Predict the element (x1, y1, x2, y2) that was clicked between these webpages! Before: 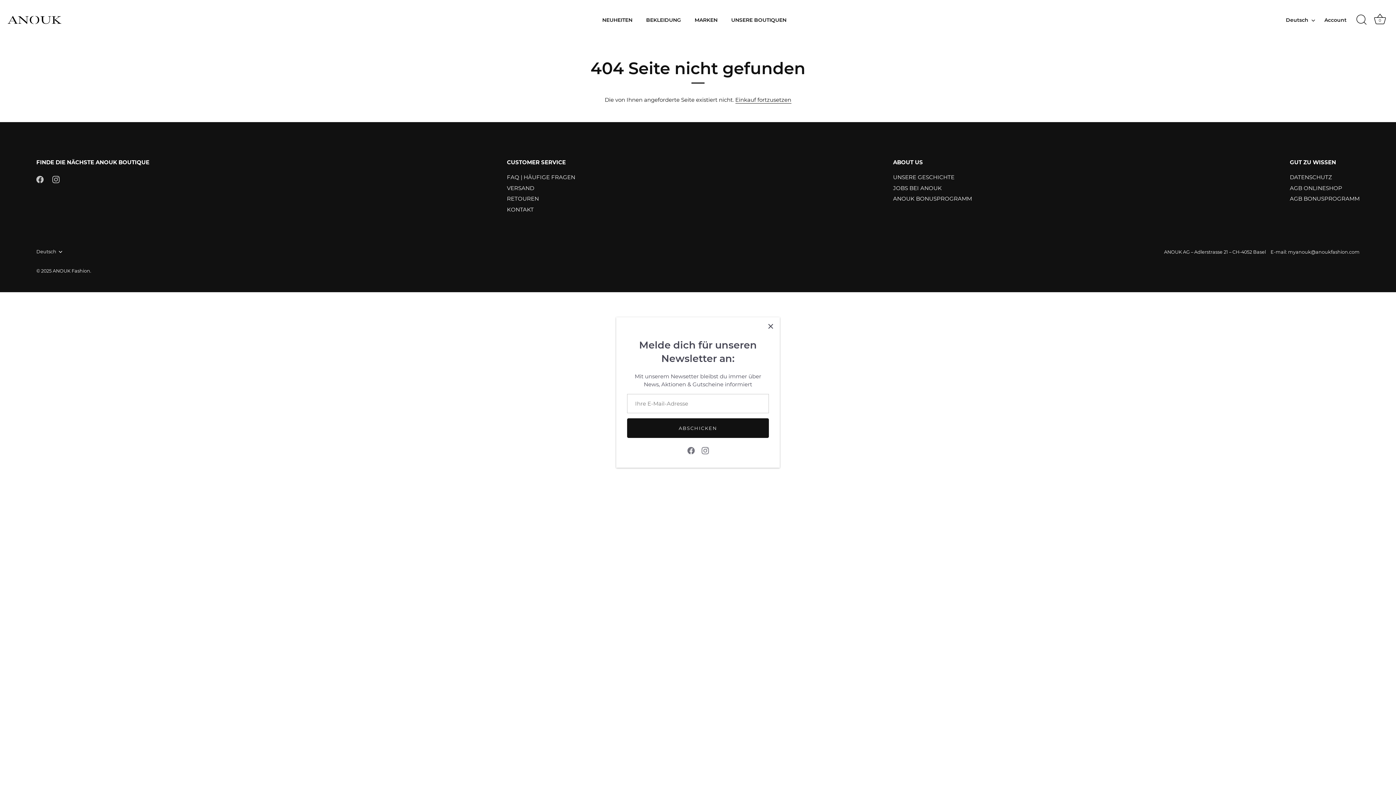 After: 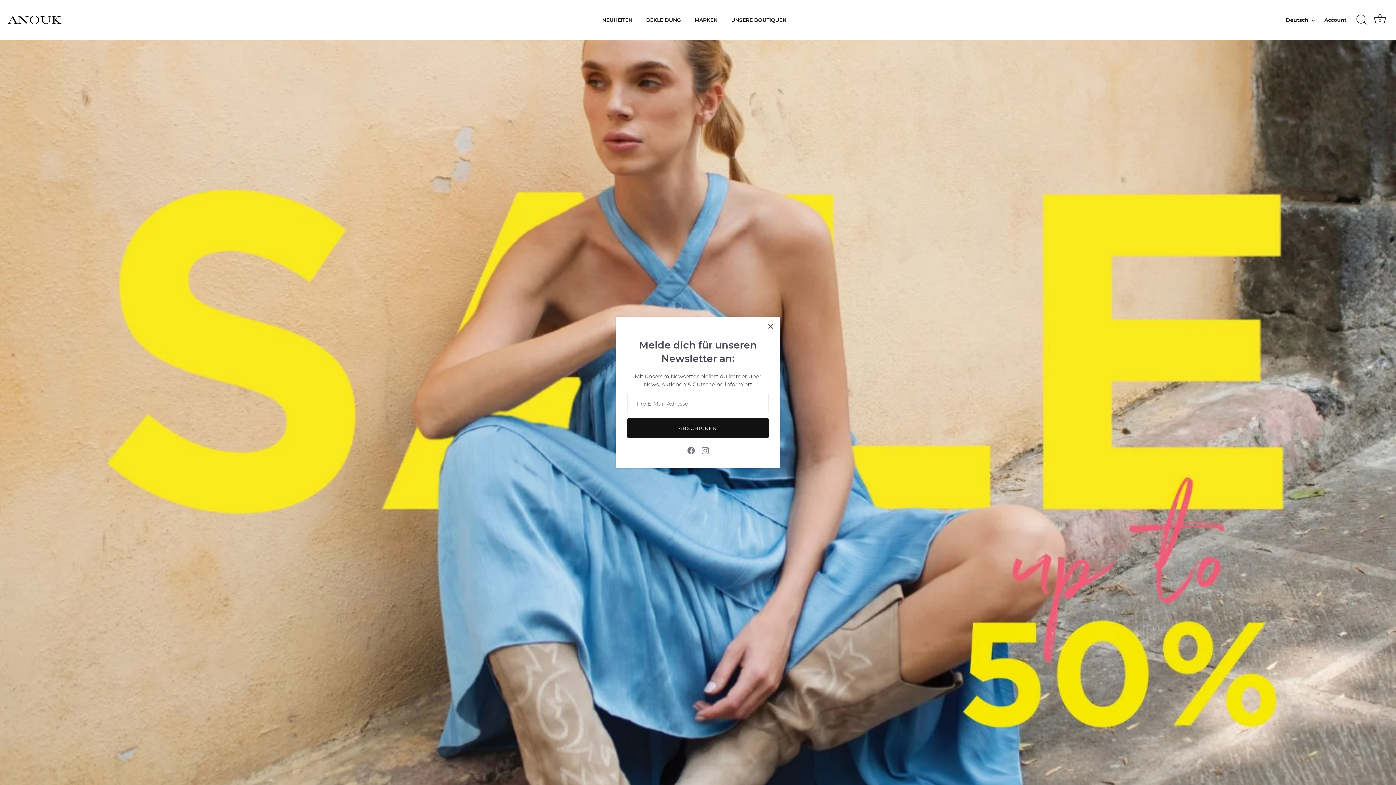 Action: bbox: (52, 268, 90, 273) label: ANOUK Fashion